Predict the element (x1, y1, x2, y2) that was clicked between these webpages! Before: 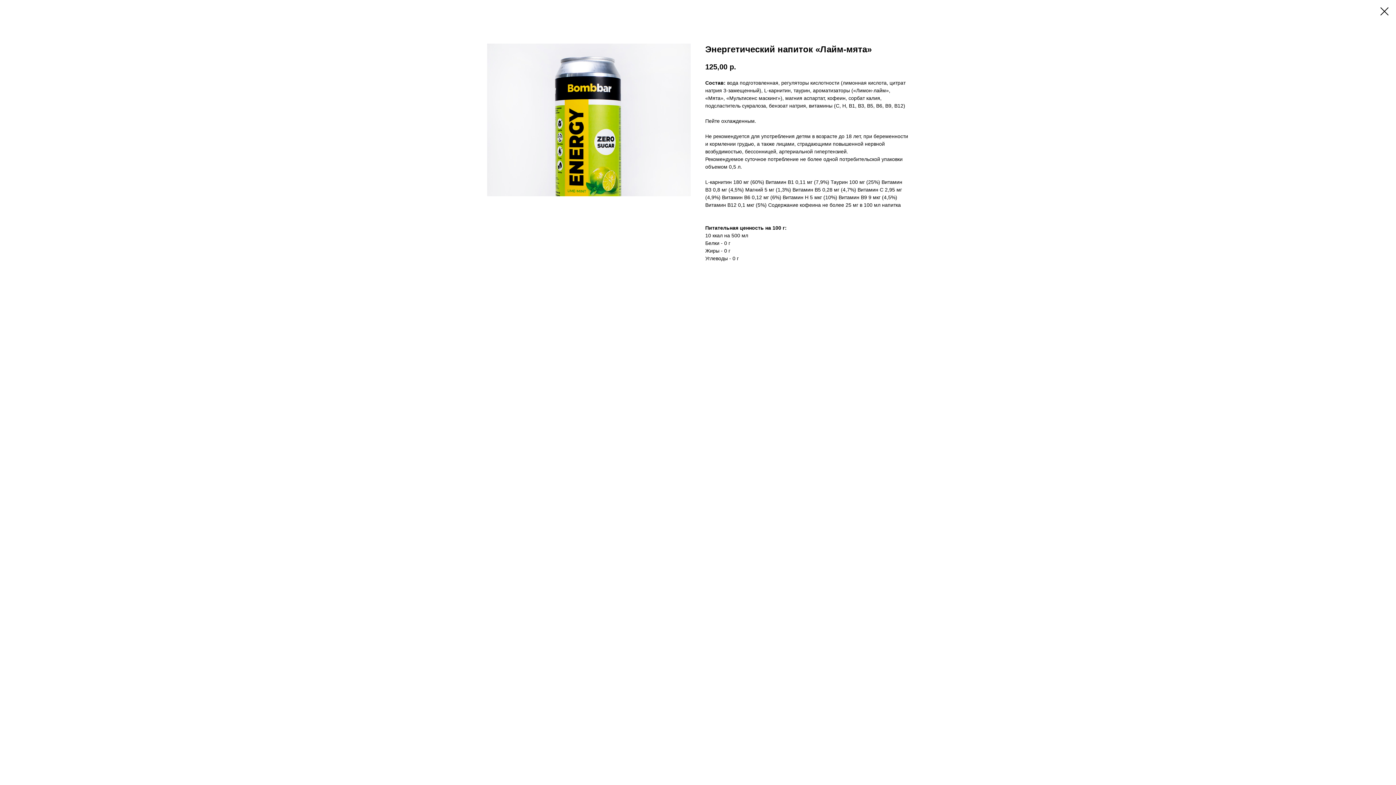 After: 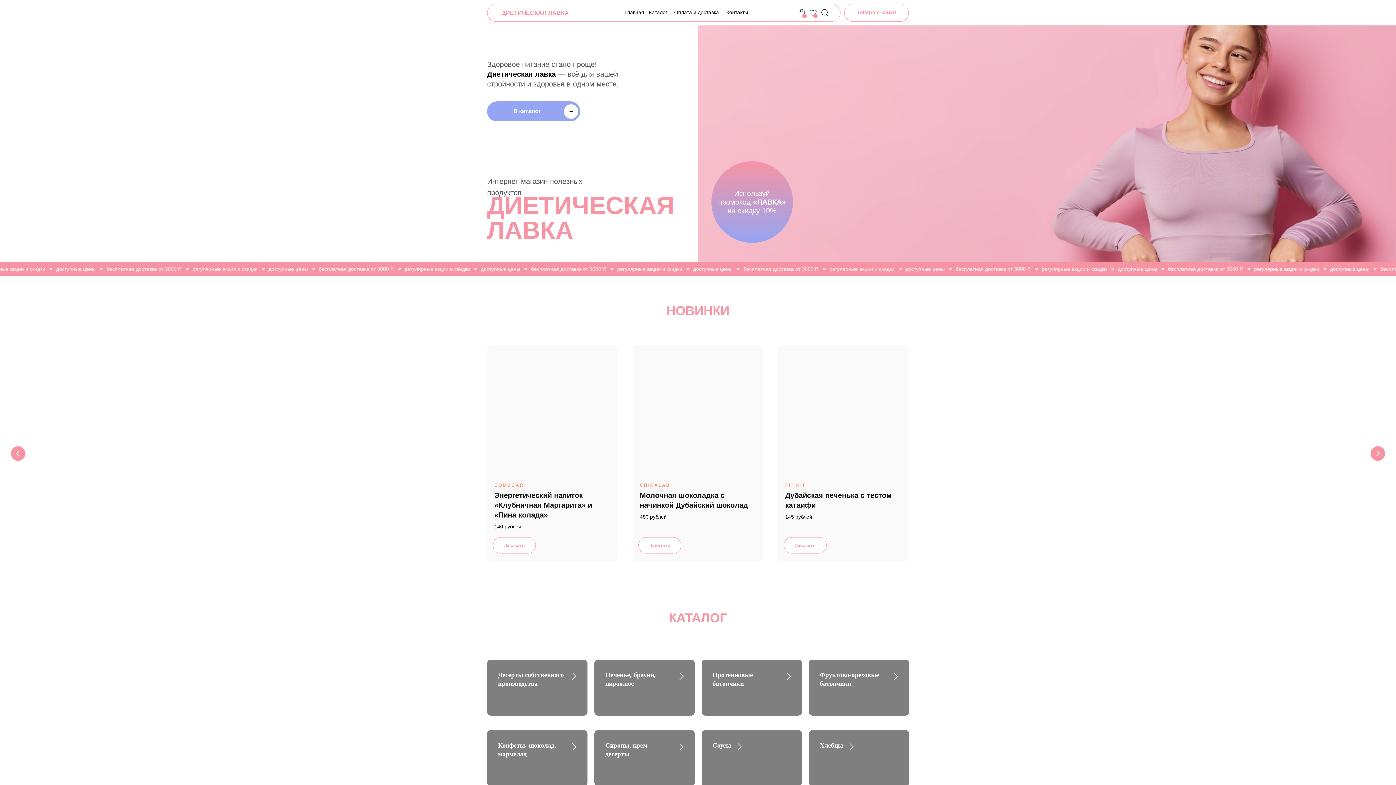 Action: bbox: (1380, 7, 1389, 15)